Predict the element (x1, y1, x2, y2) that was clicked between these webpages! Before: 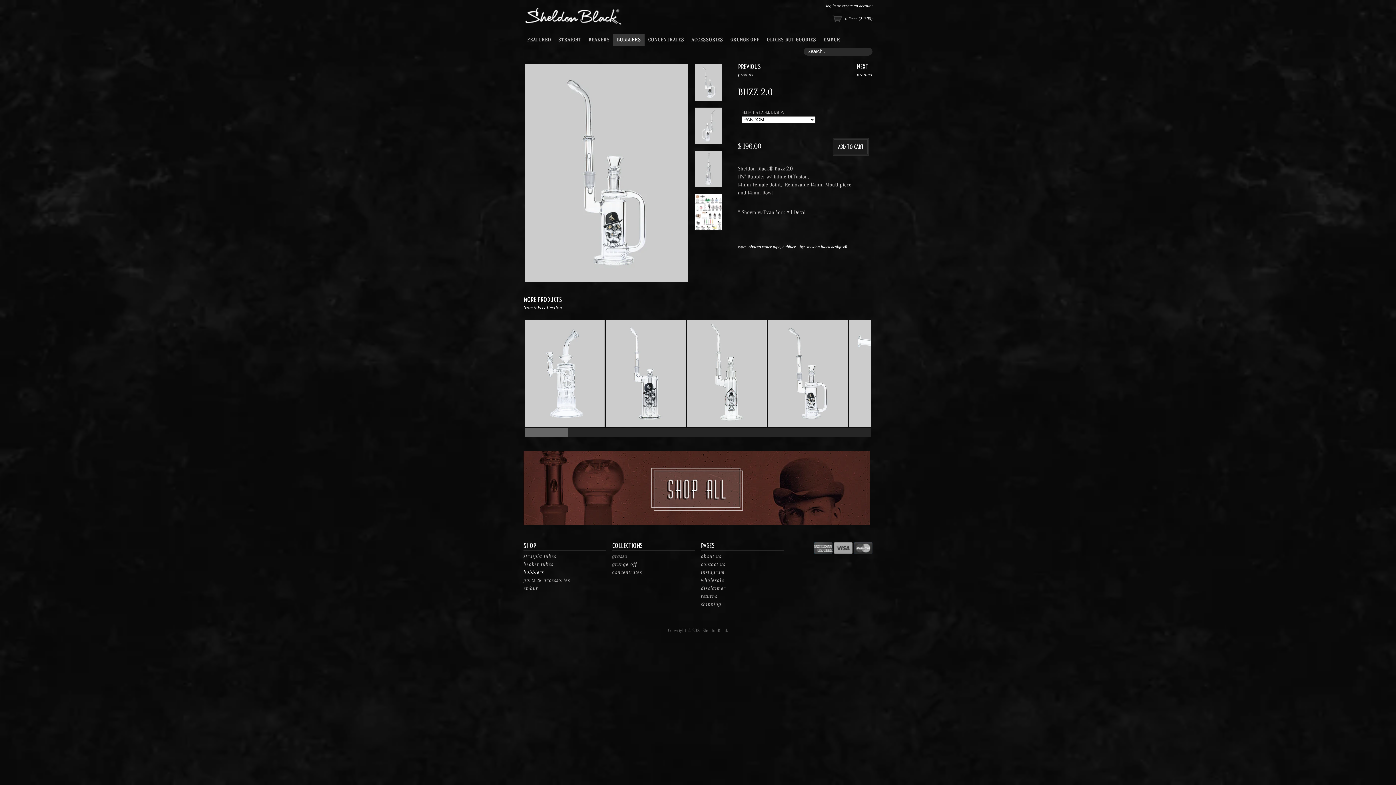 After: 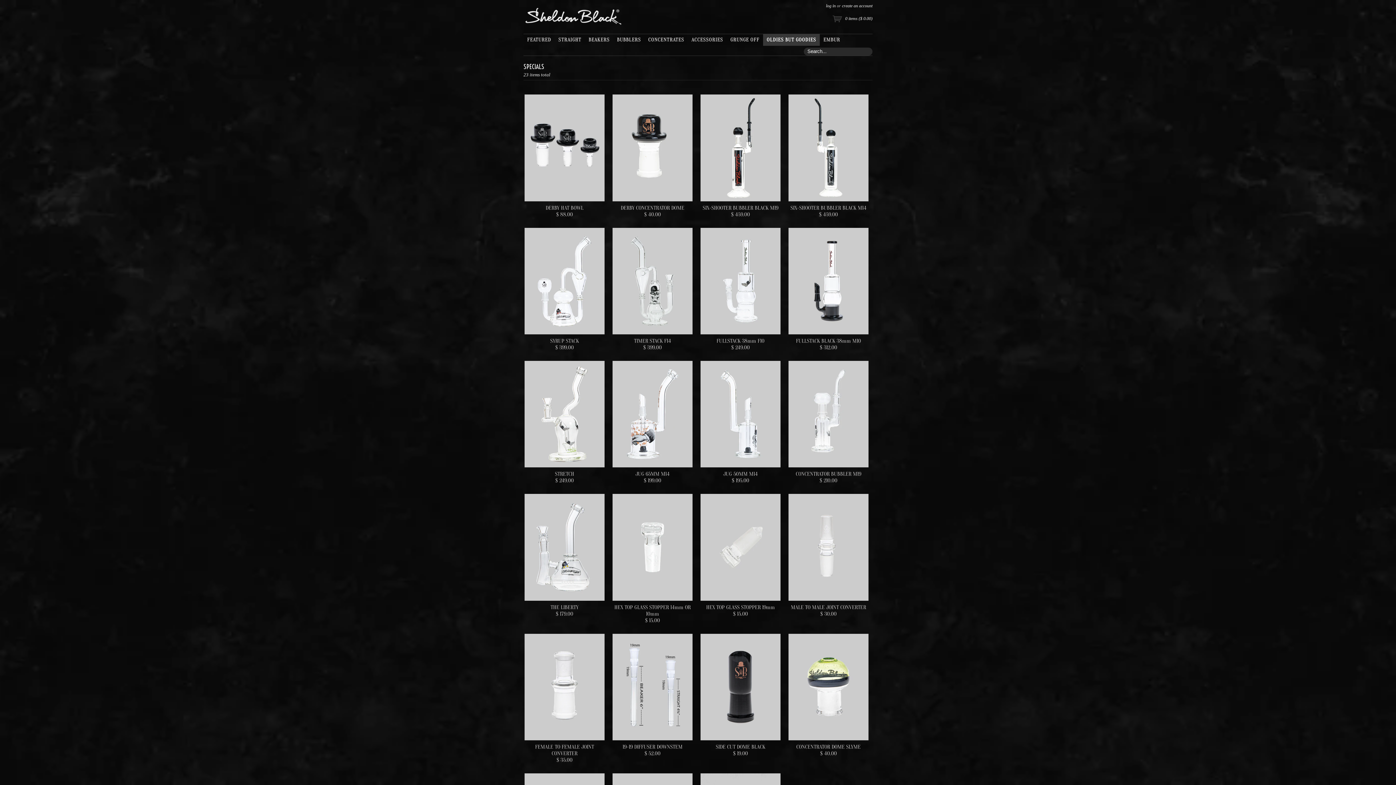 Action: bbox: (763, 34, 820, 45) label: OLDIES BUT GOODIES